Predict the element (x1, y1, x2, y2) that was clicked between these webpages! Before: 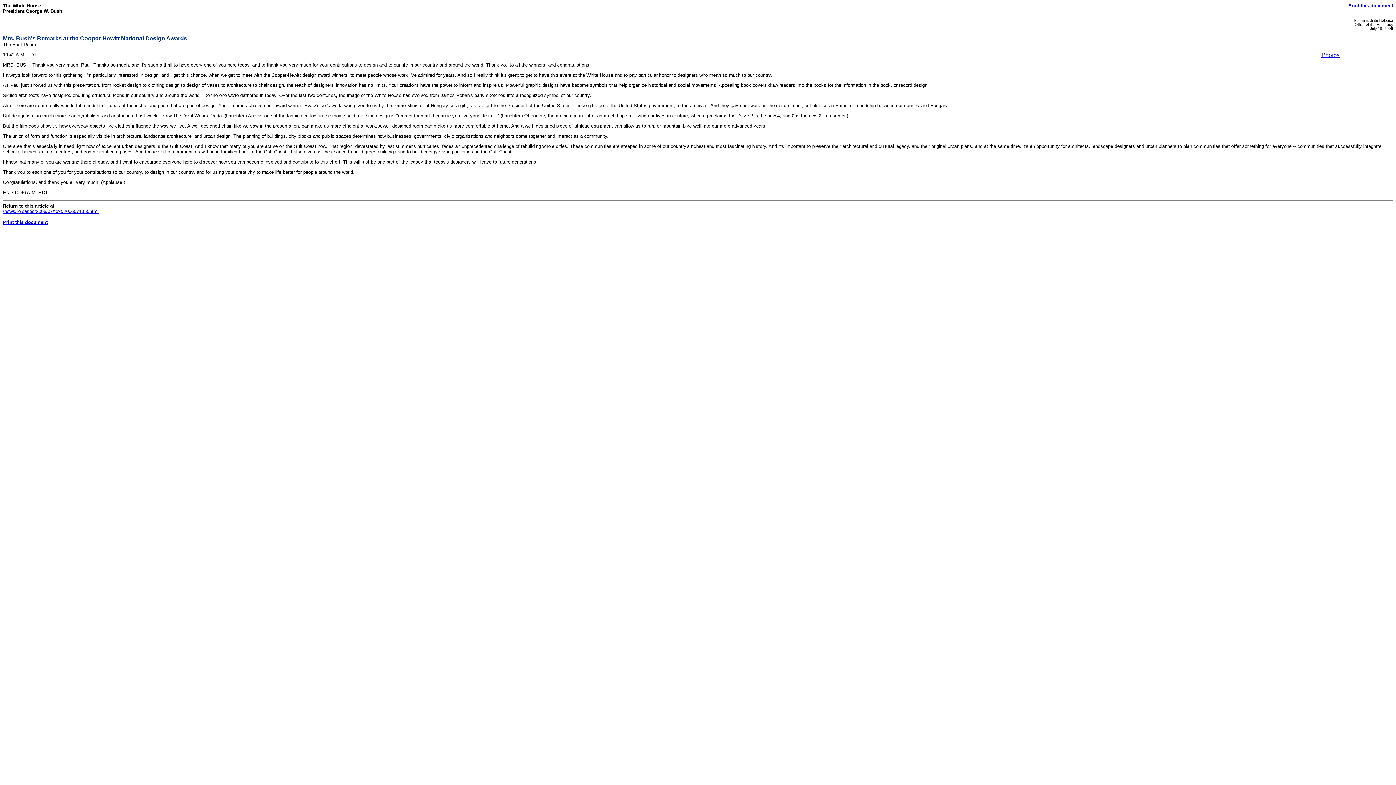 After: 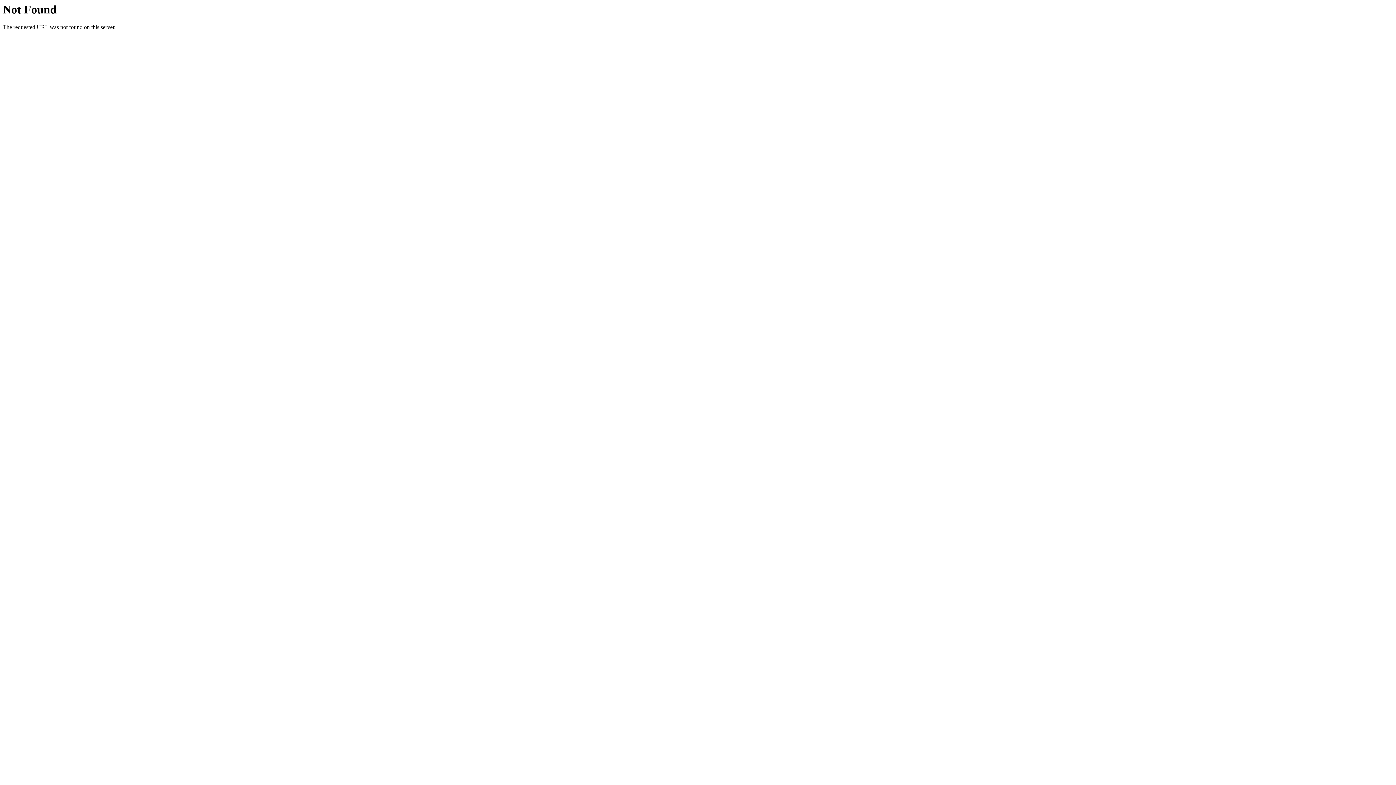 Action: bbox: (1348, 2, 1393, 8) label: Print this document